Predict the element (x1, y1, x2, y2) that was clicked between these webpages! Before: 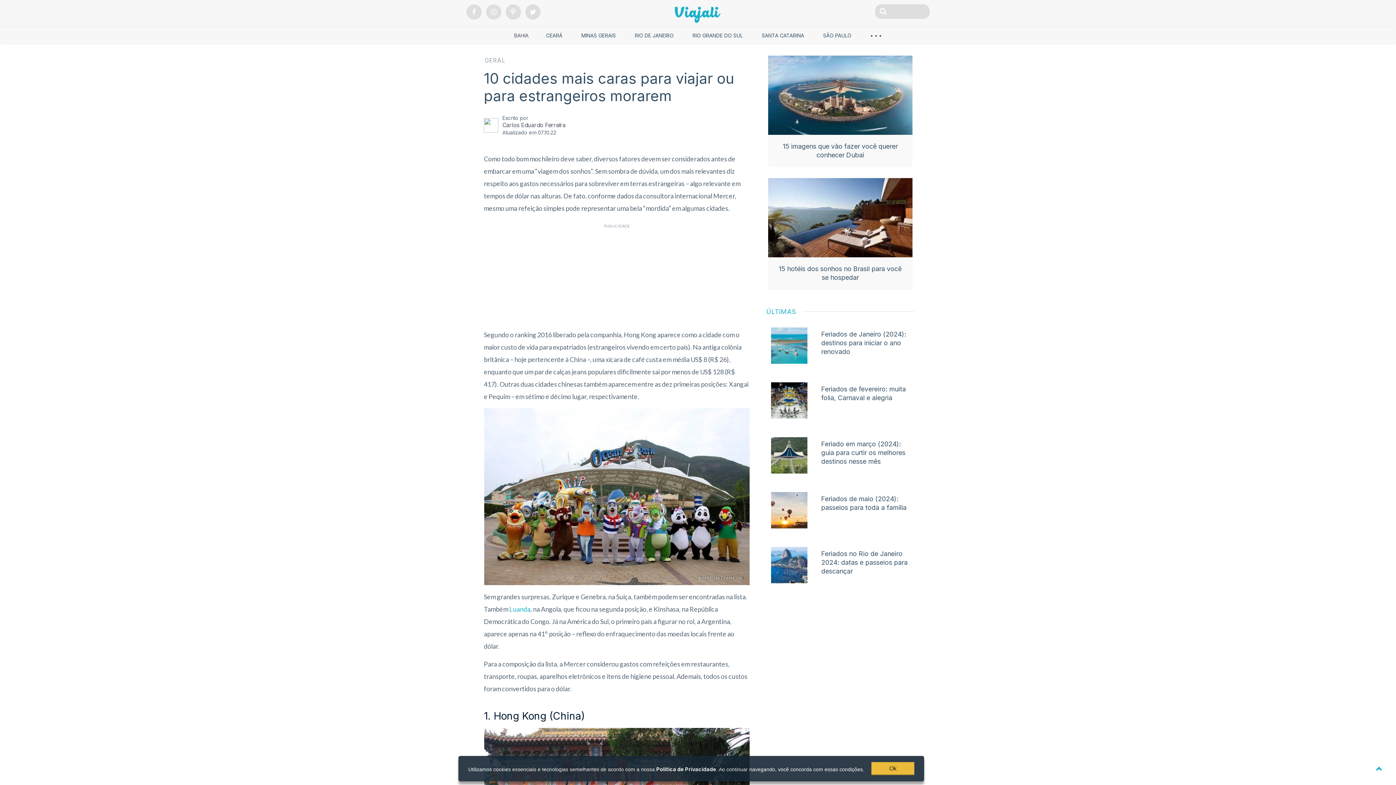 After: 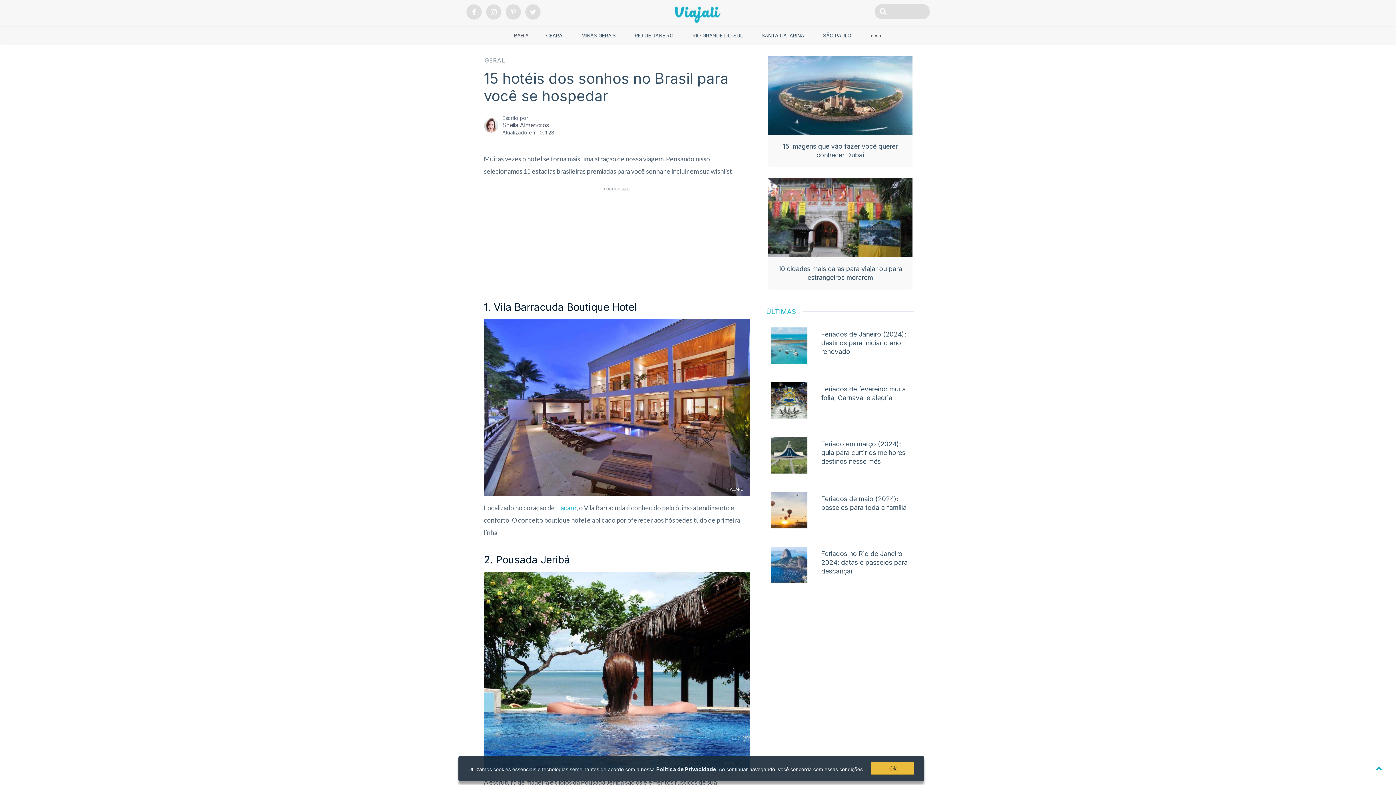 Action: bbox: (768, 178, 912, 257)